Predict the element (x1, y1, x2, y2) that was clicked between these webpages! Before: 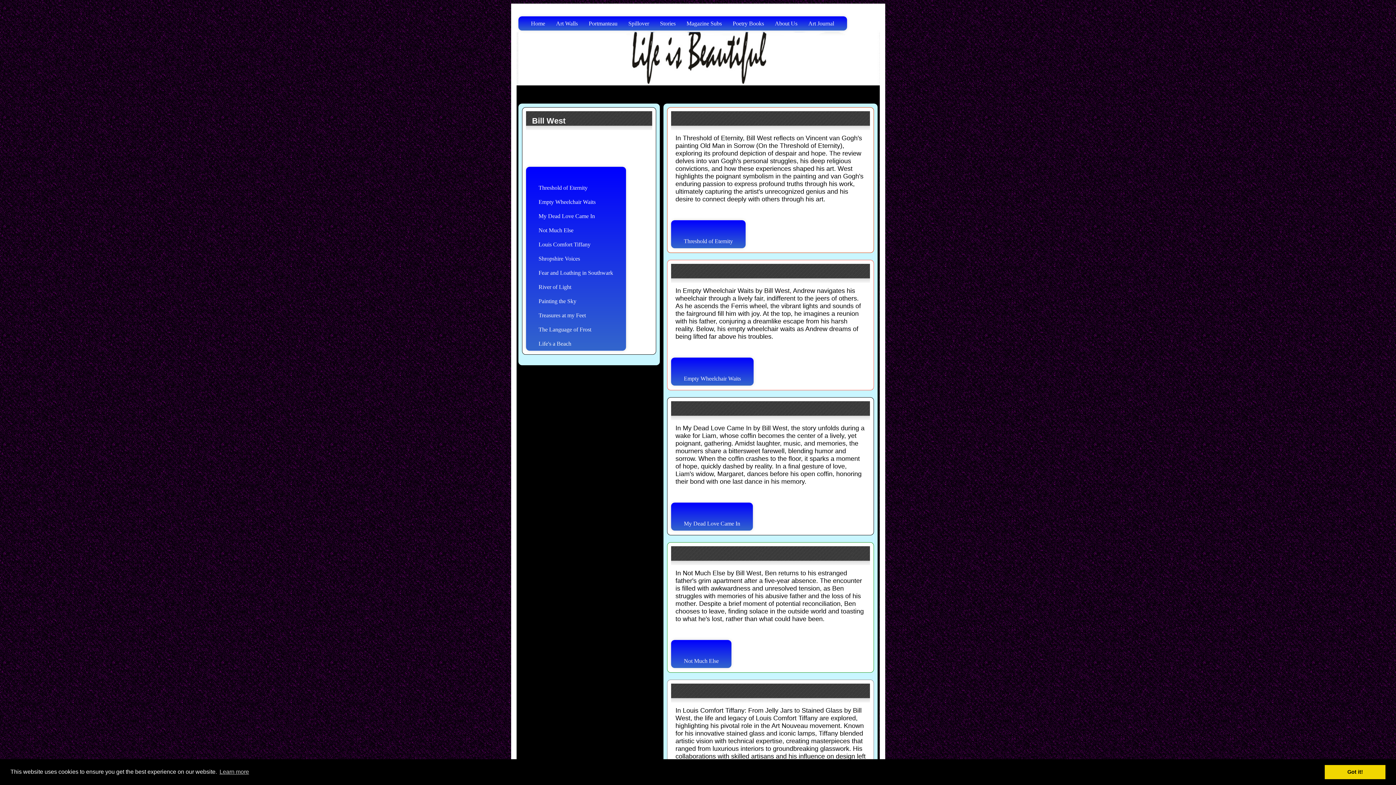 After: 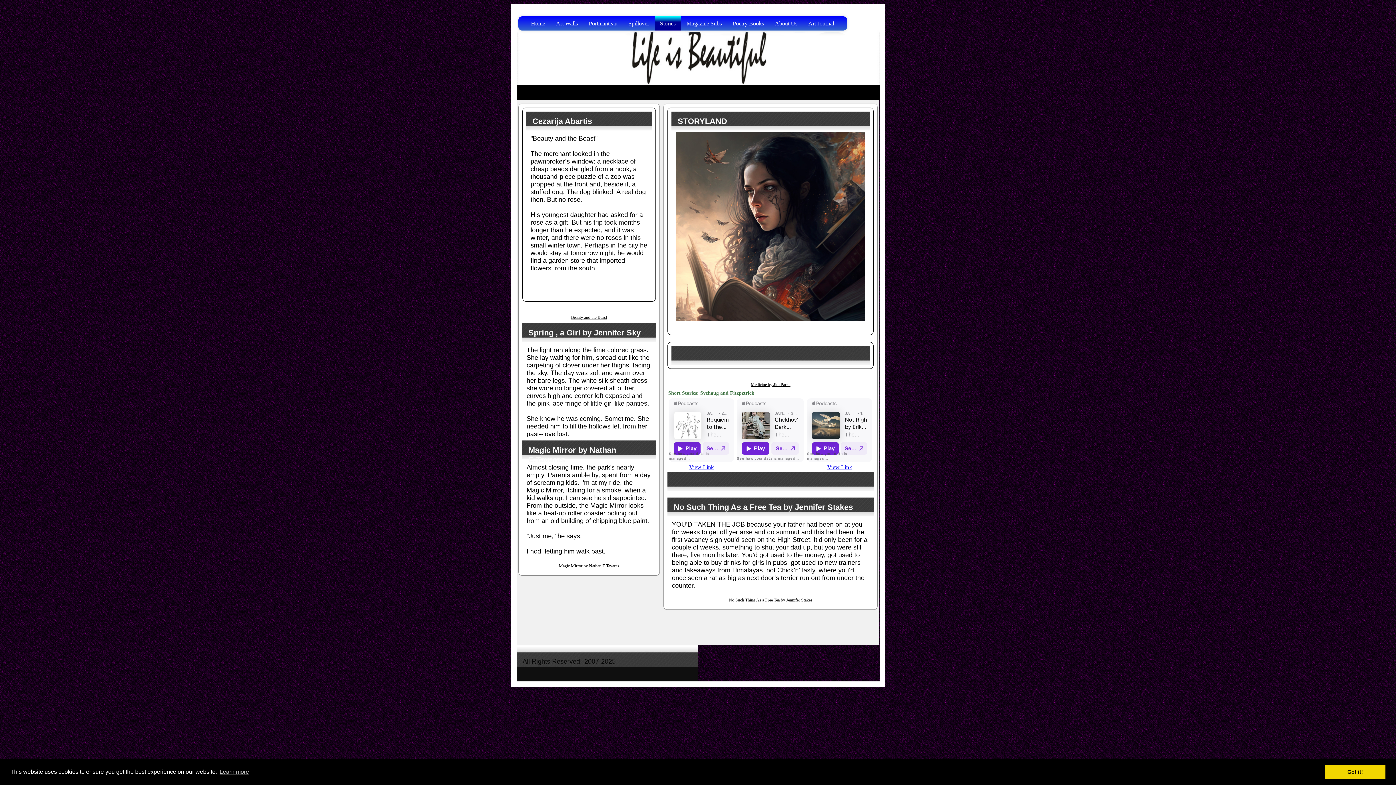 Action: label: Stories bbox: (654, 16, 681, 30)